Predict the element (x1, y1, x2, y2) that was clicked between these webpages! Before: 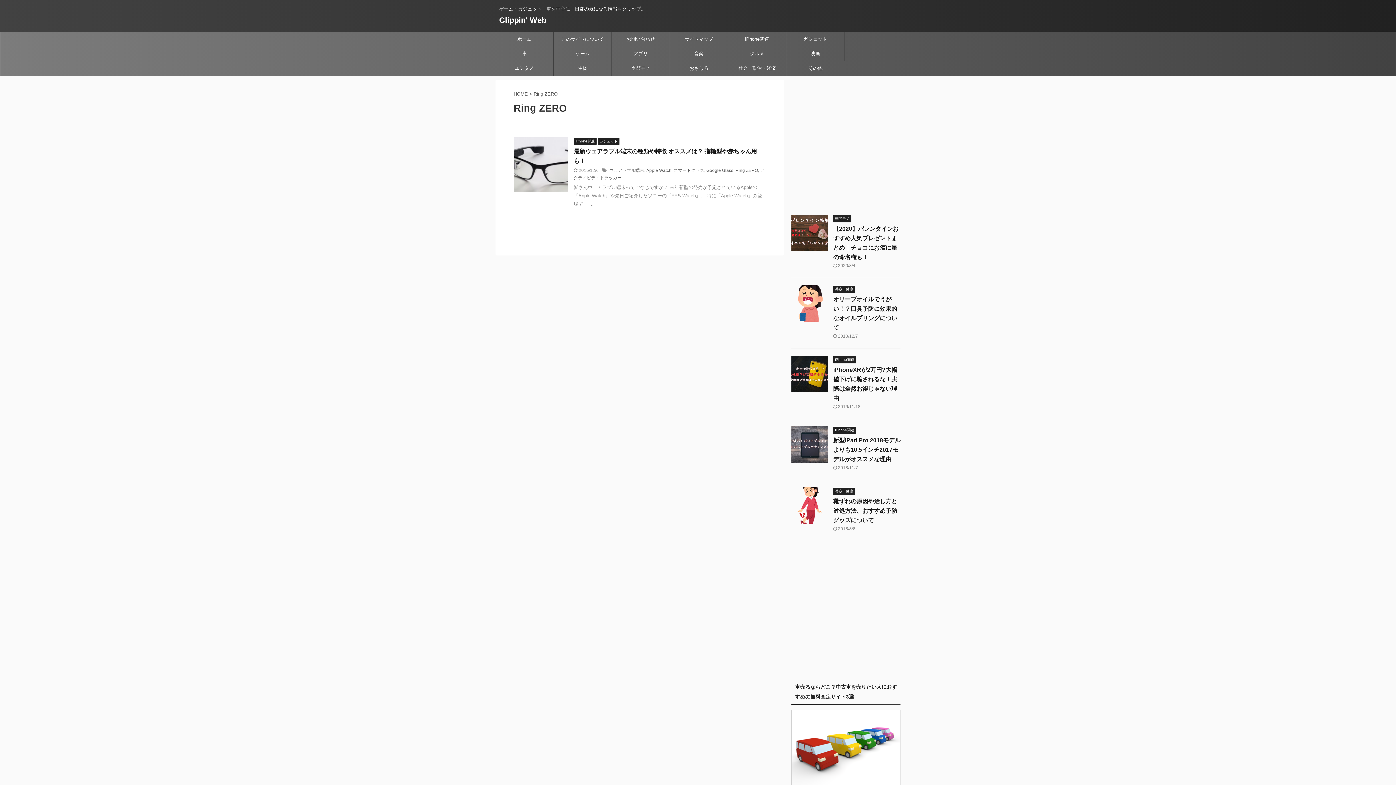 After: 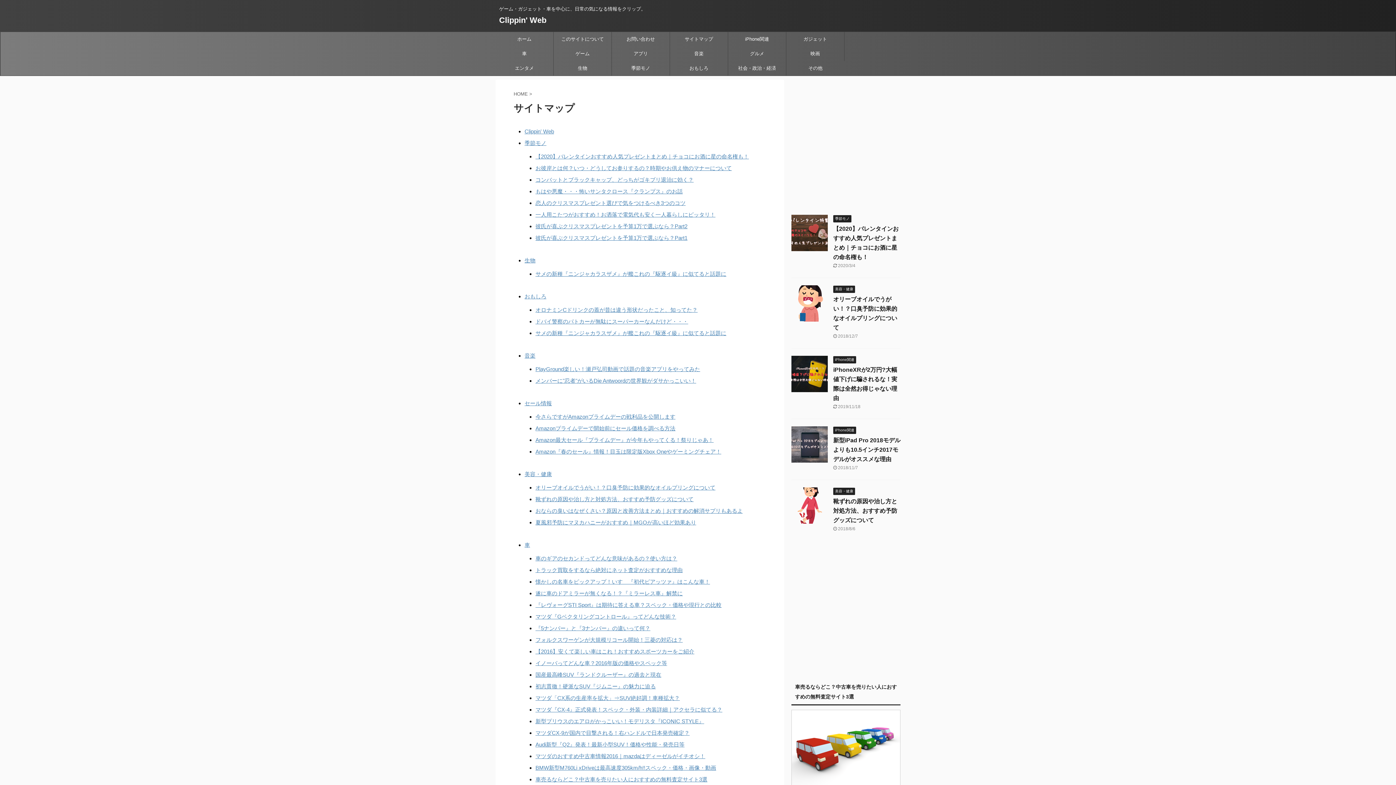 Action: bbox: (670, 32, 728, 46) label: サイトマップ